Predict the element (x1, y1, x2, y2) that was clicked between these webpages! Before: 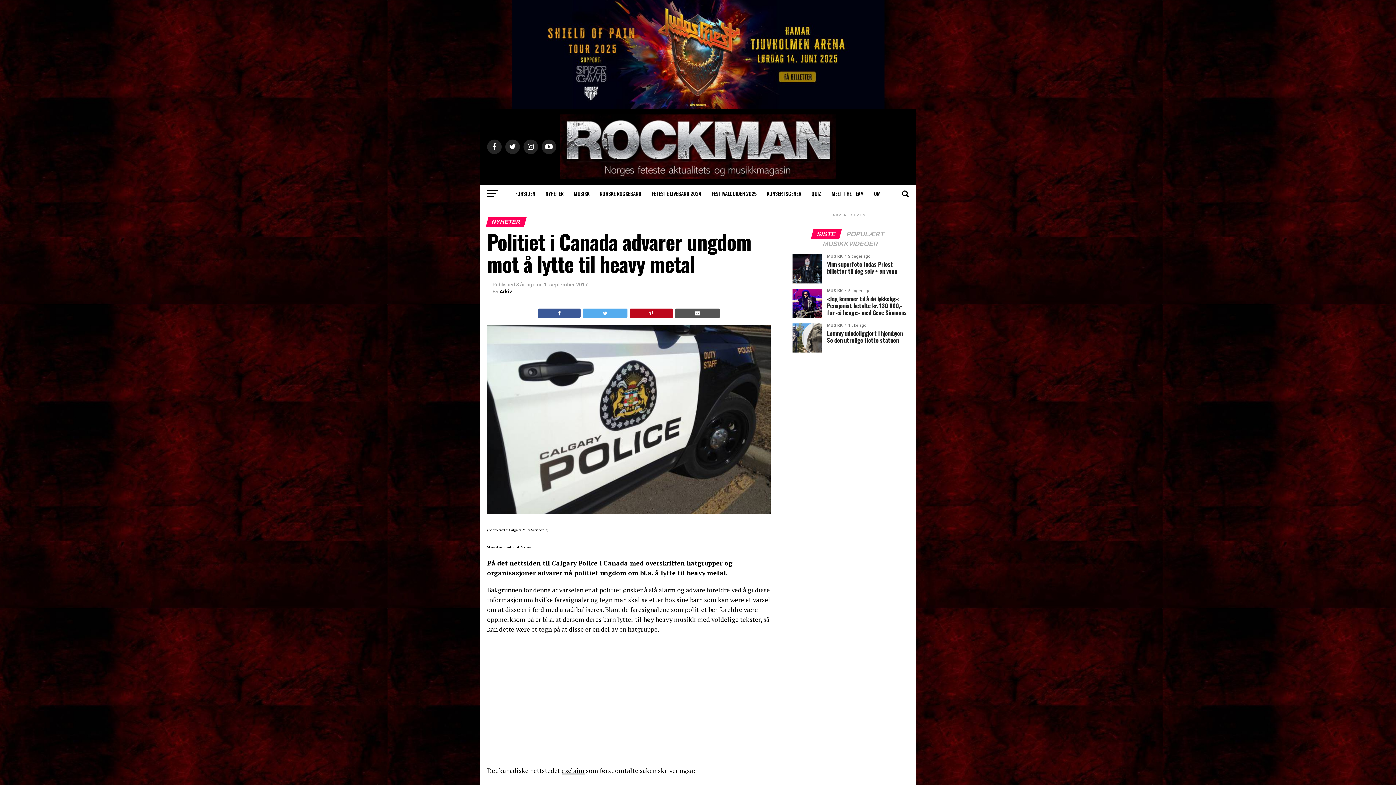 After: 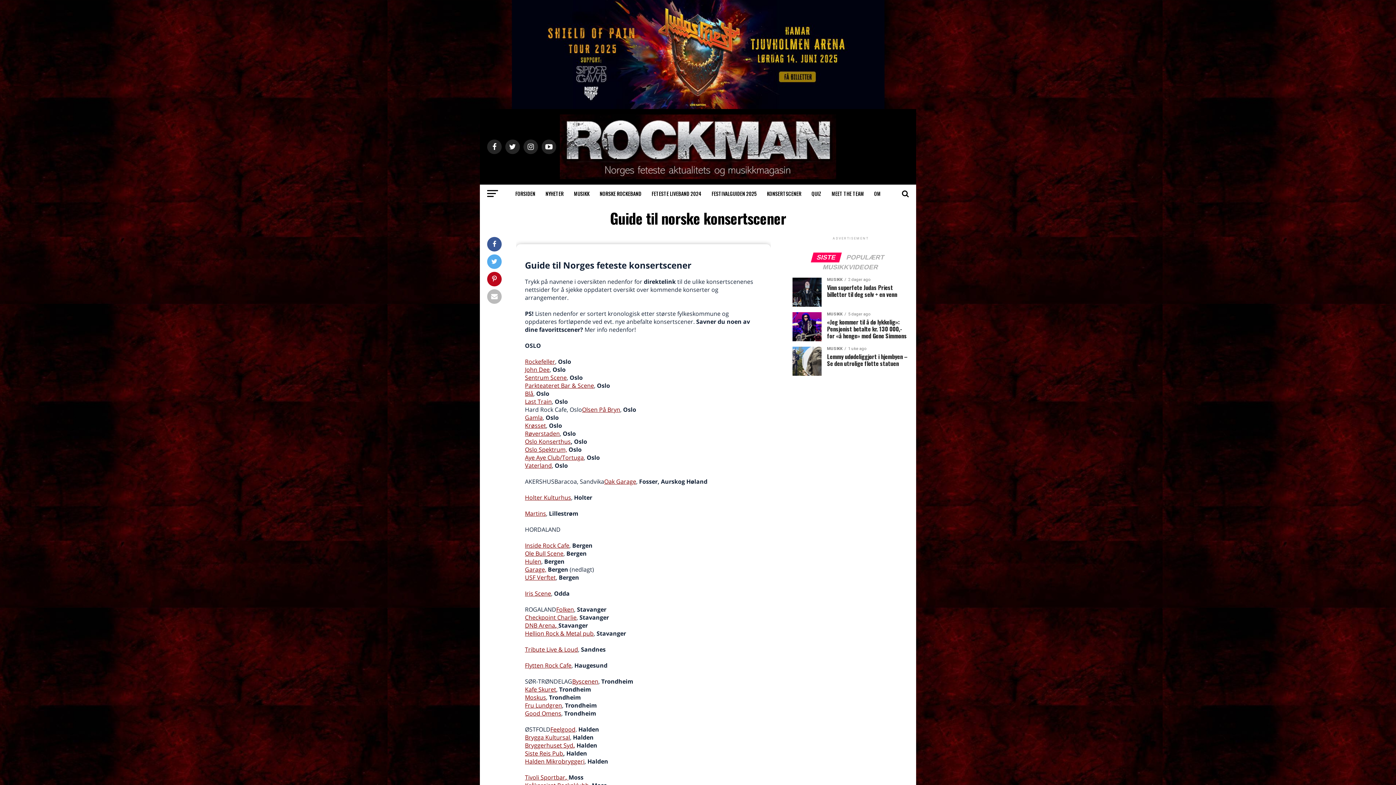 Action: bbox: (762, 184, 806, 202) label: KONSERTSCENER